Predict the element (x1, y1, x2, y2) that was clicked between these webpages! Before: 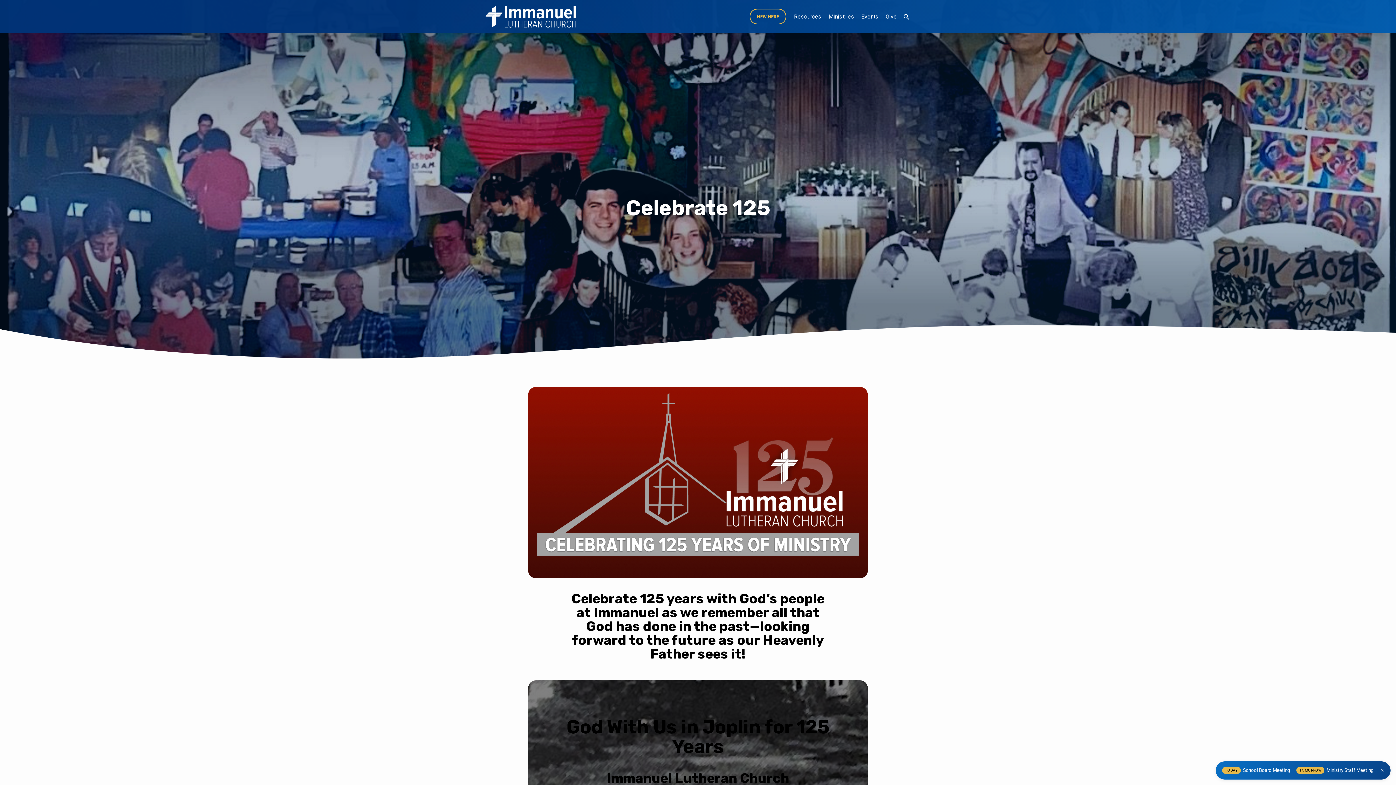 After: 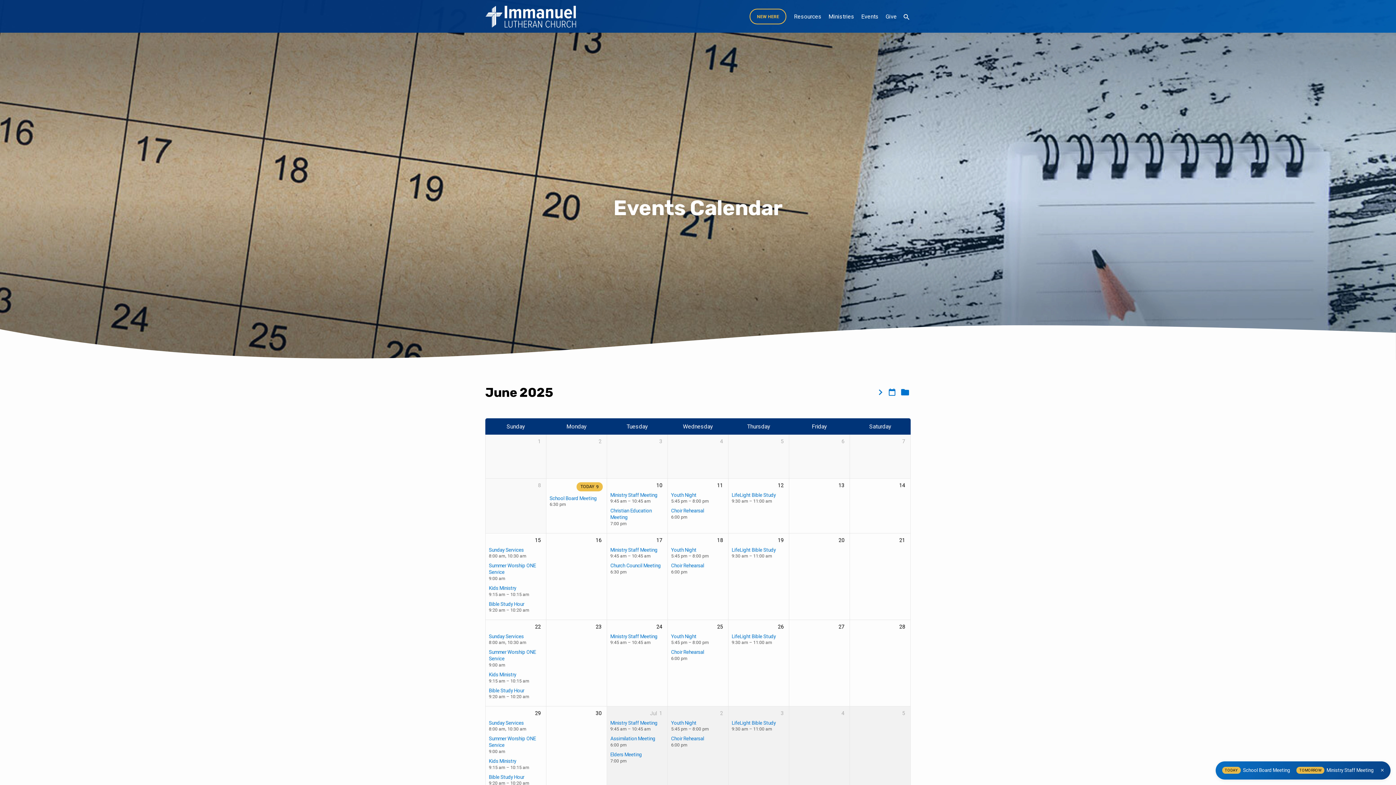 Action: bbox: (861, 12, 878, 29) label: Events